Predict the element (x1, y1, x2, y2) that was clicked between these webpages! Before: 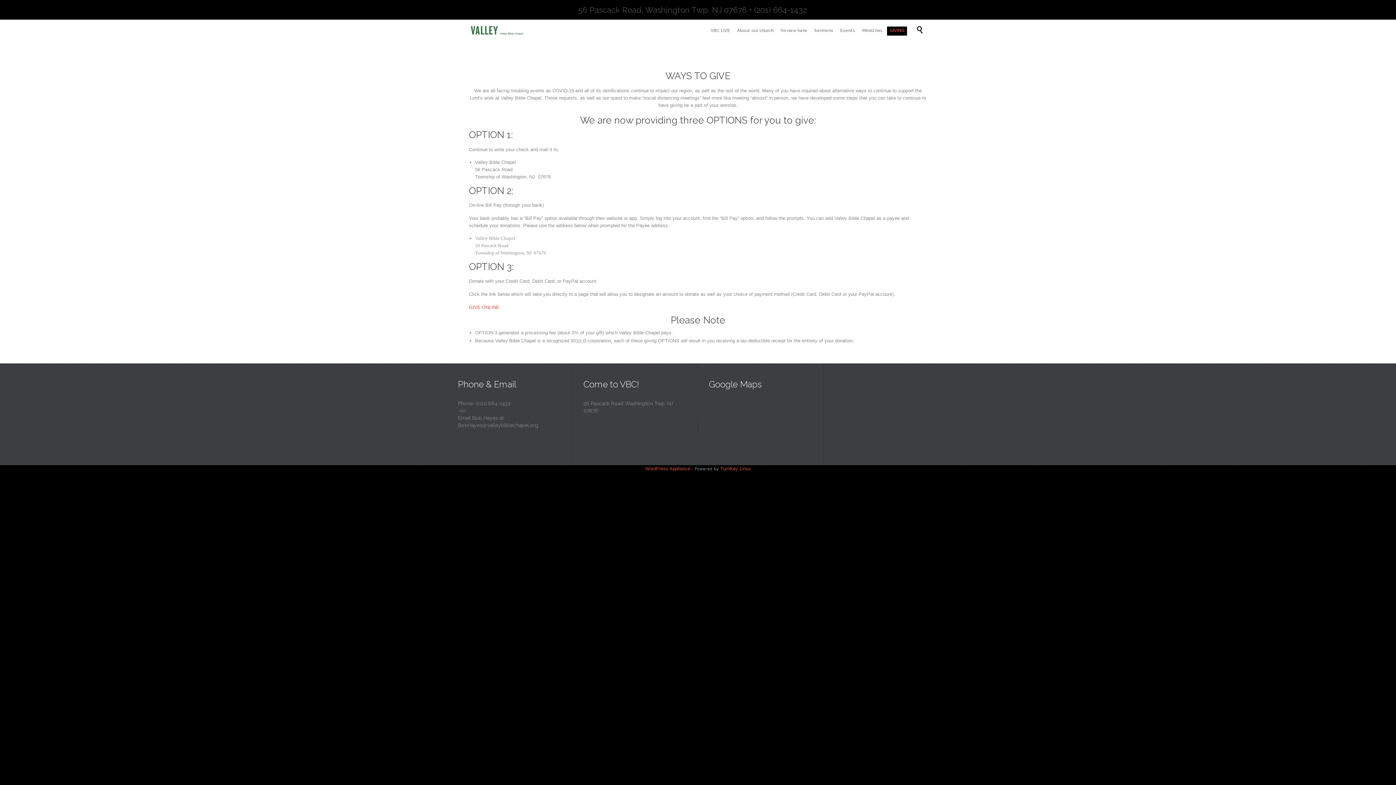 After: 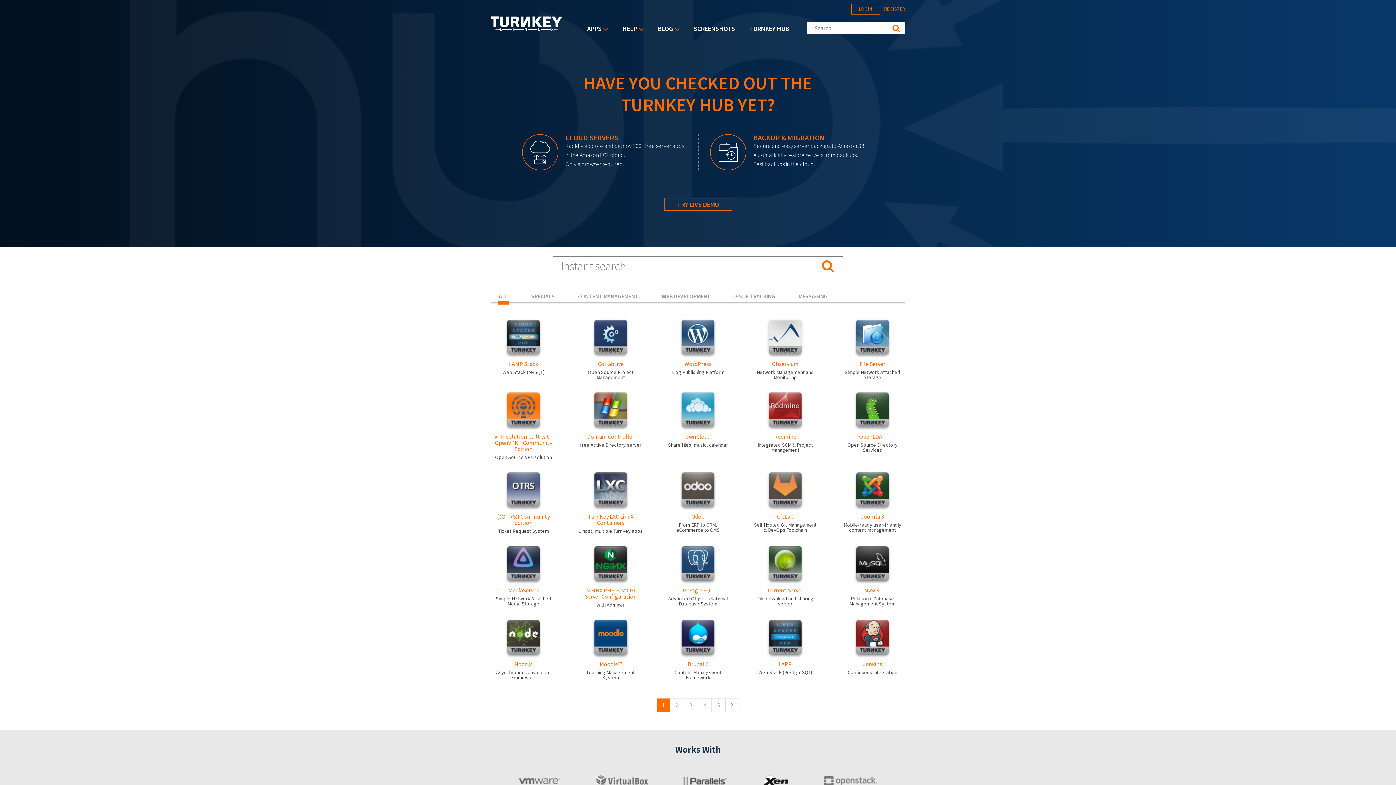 Action: label: TurnKey Linux bbox: (720, 466, 751, 471)